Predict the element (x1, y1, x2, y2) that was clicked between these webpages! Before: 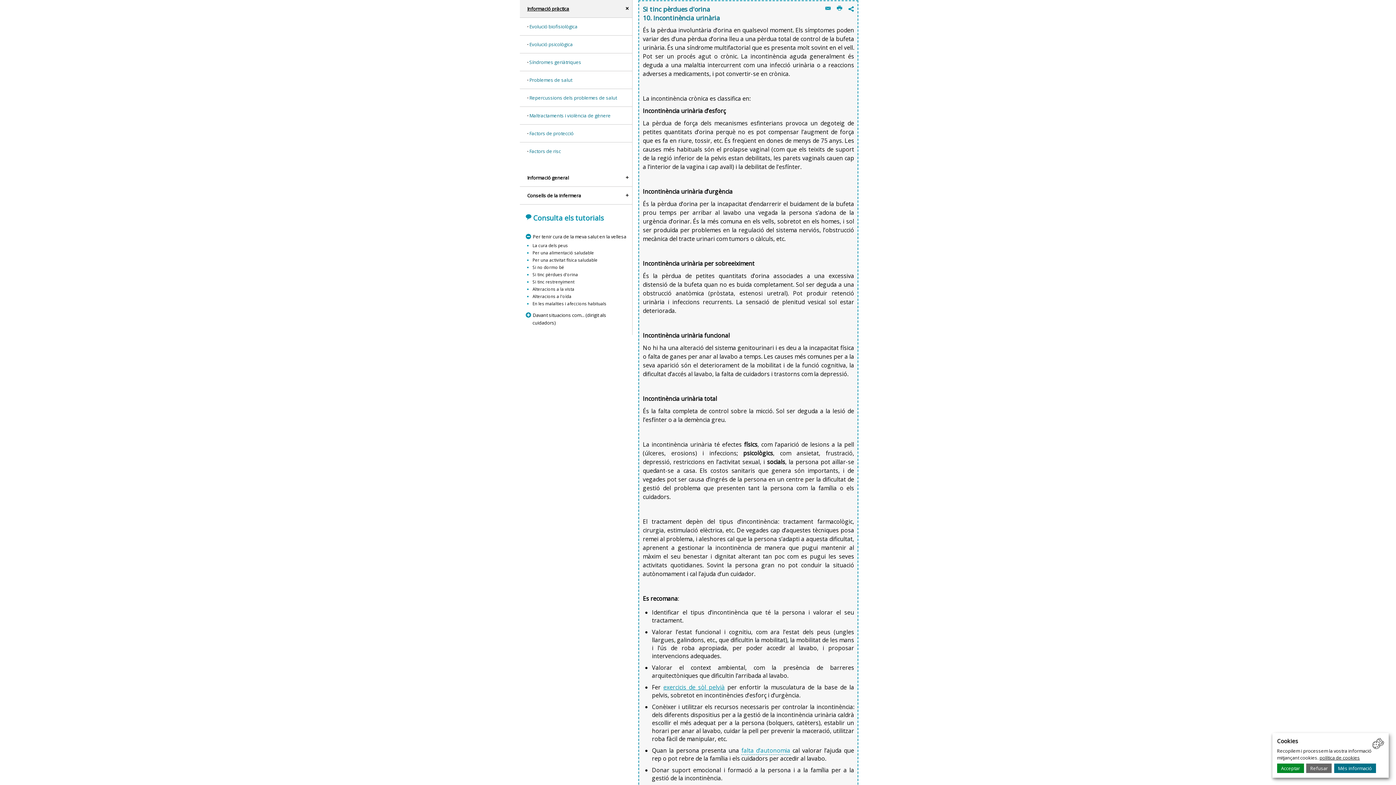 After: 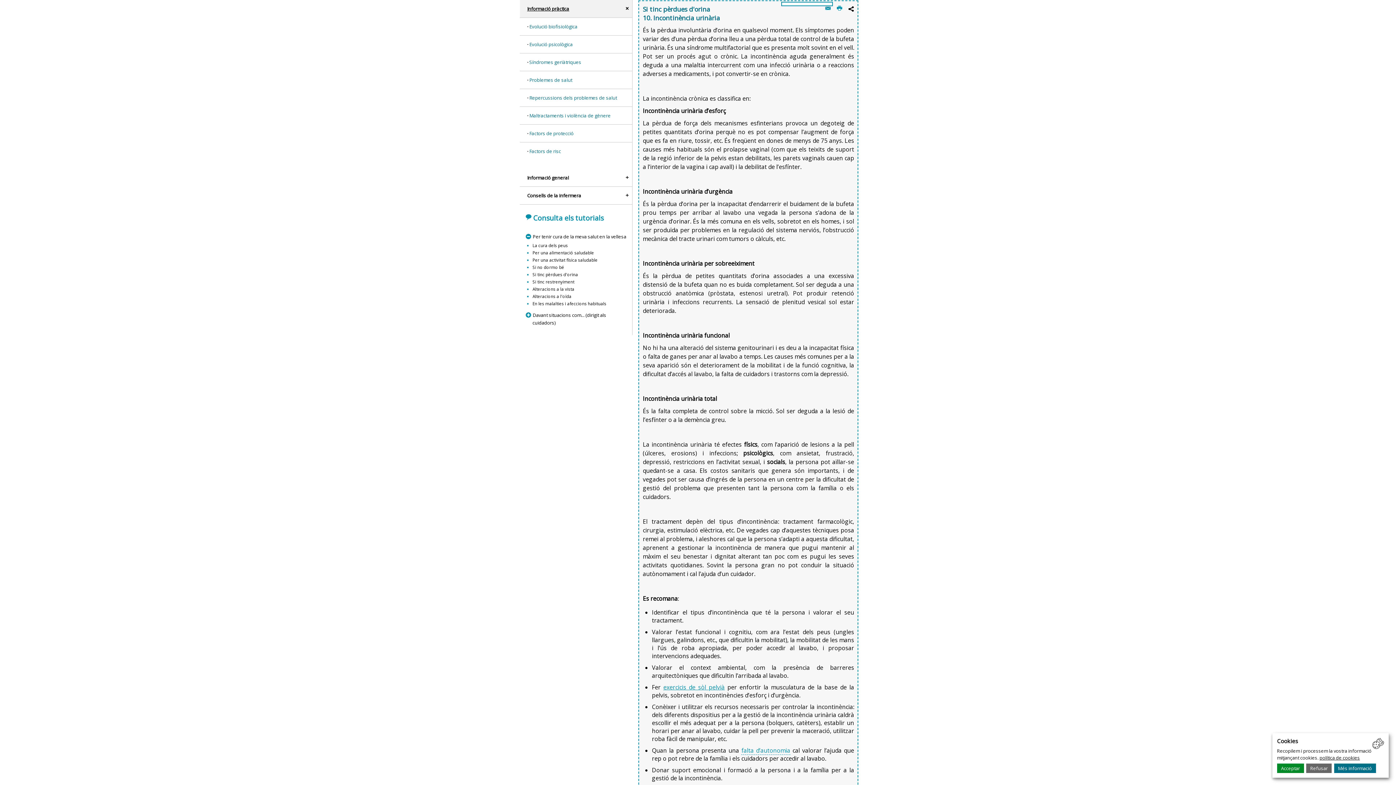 Action: bbox: (848, 4, 854, 13) label: 7